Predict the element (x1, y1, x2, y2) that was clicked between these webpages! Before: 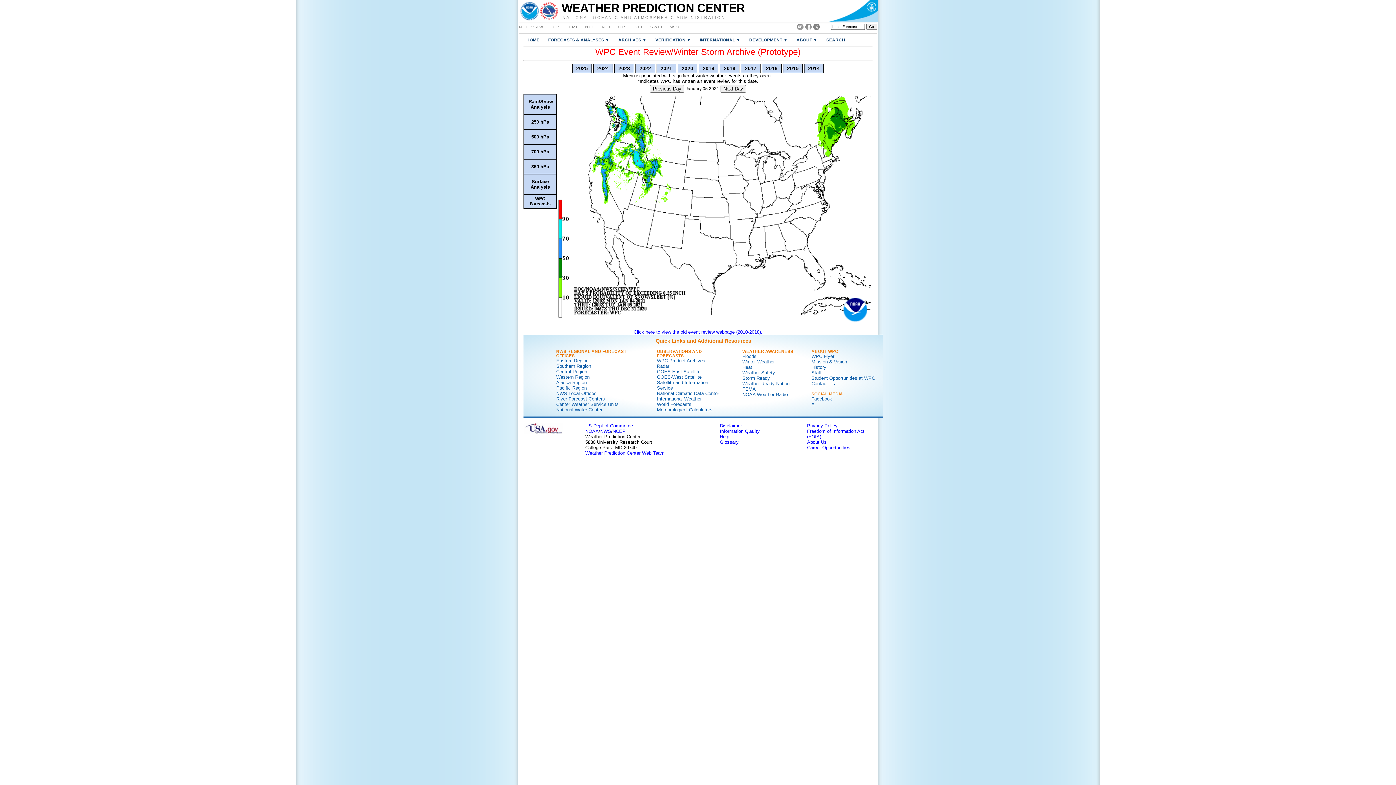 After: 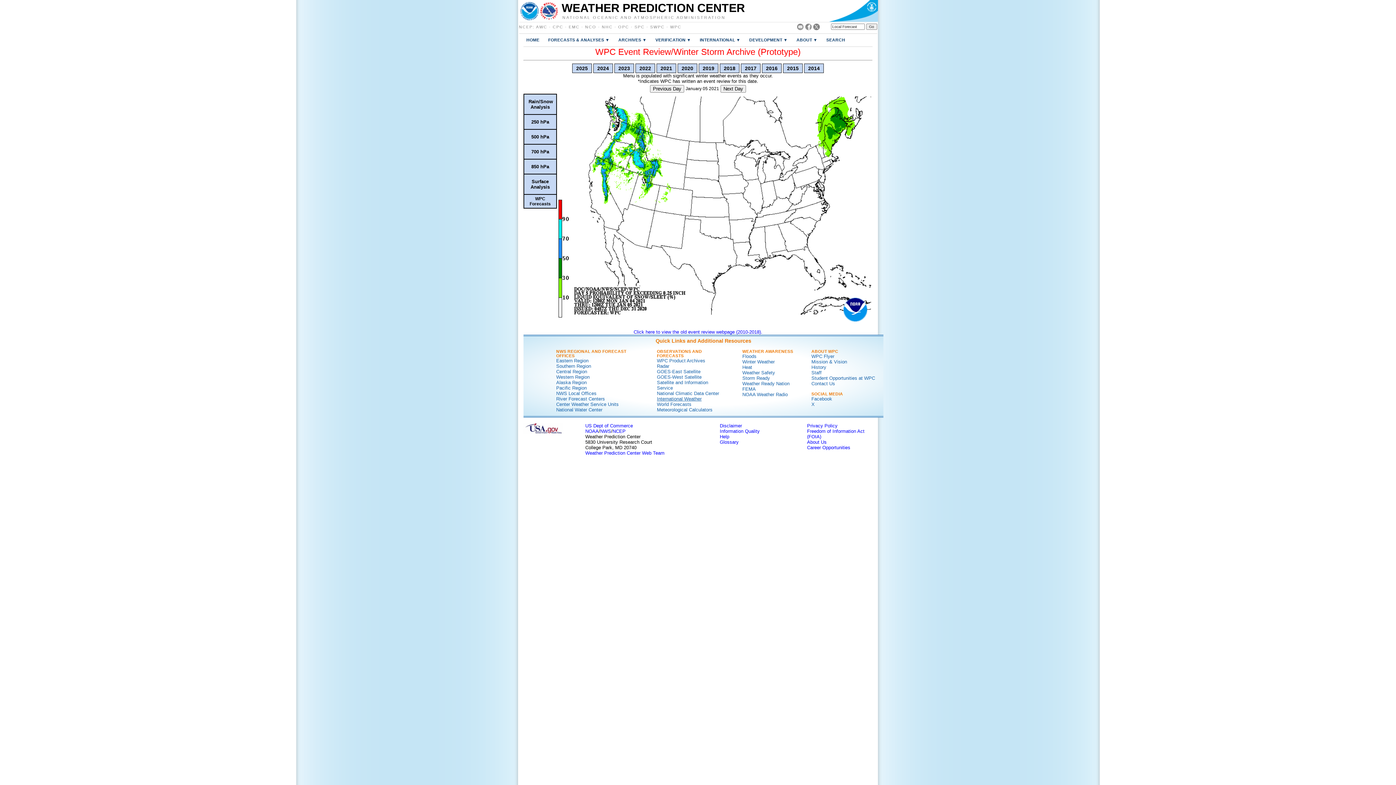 Action: bbox: (657, 396, 701, 401) label: International Weather